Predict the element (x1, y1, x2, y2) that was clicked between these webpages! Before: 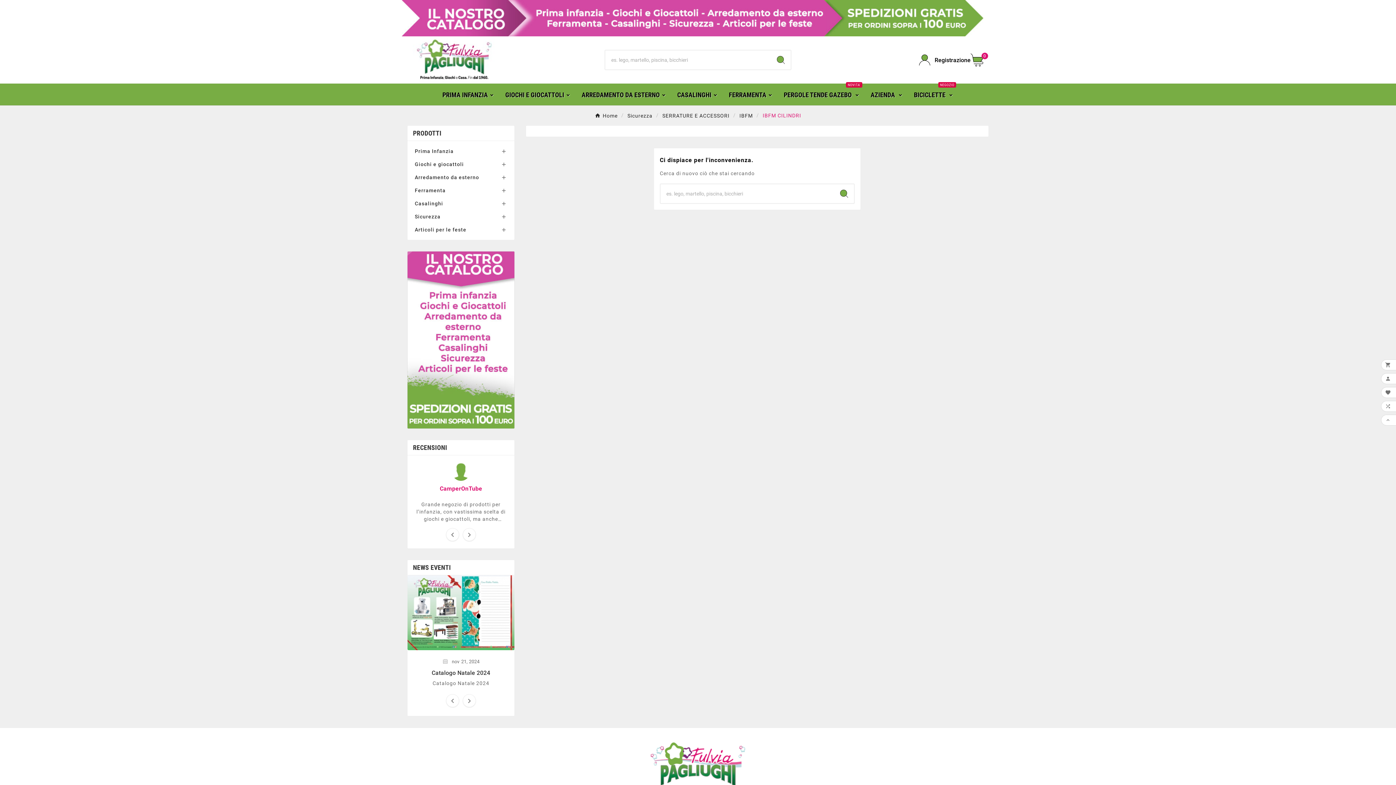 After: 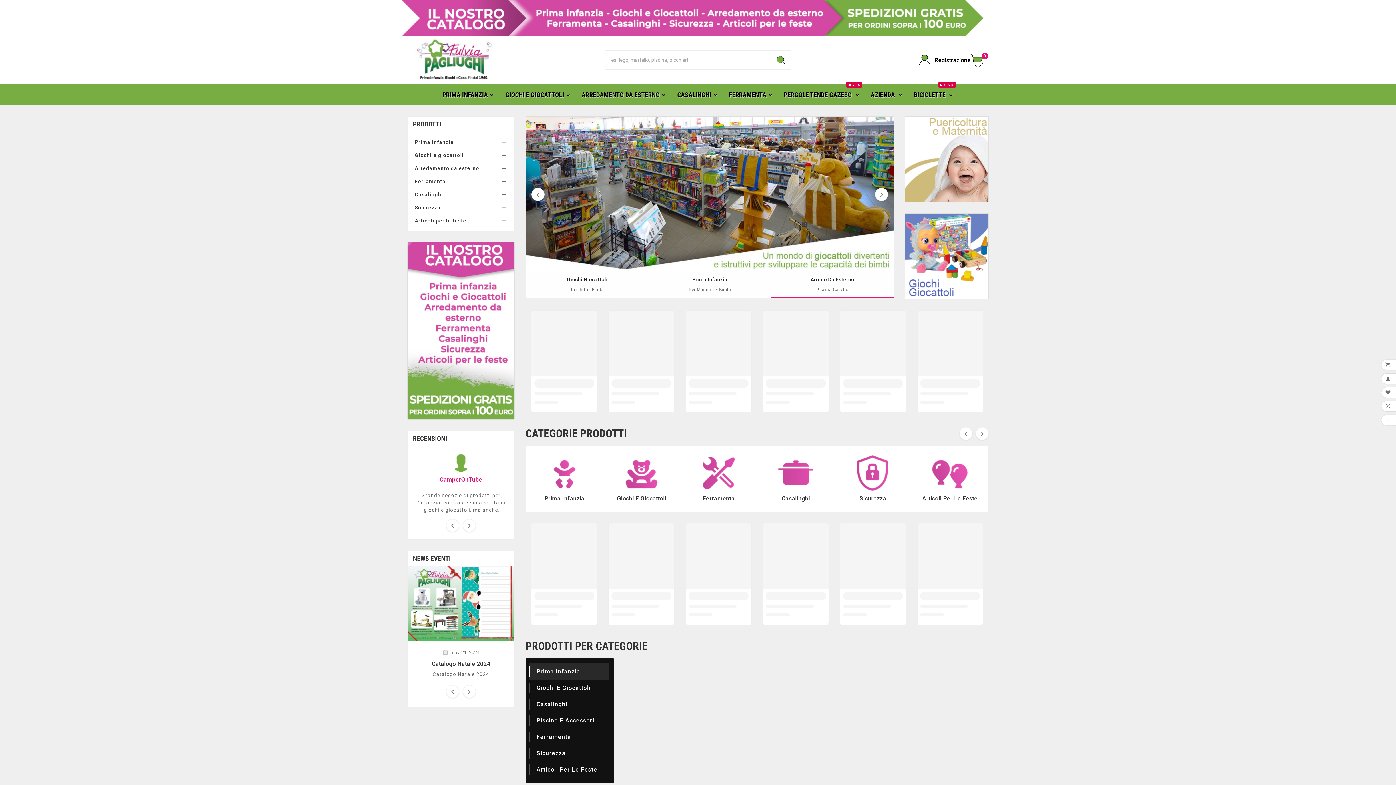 Action: bbox: (407, 38, 501, 81)